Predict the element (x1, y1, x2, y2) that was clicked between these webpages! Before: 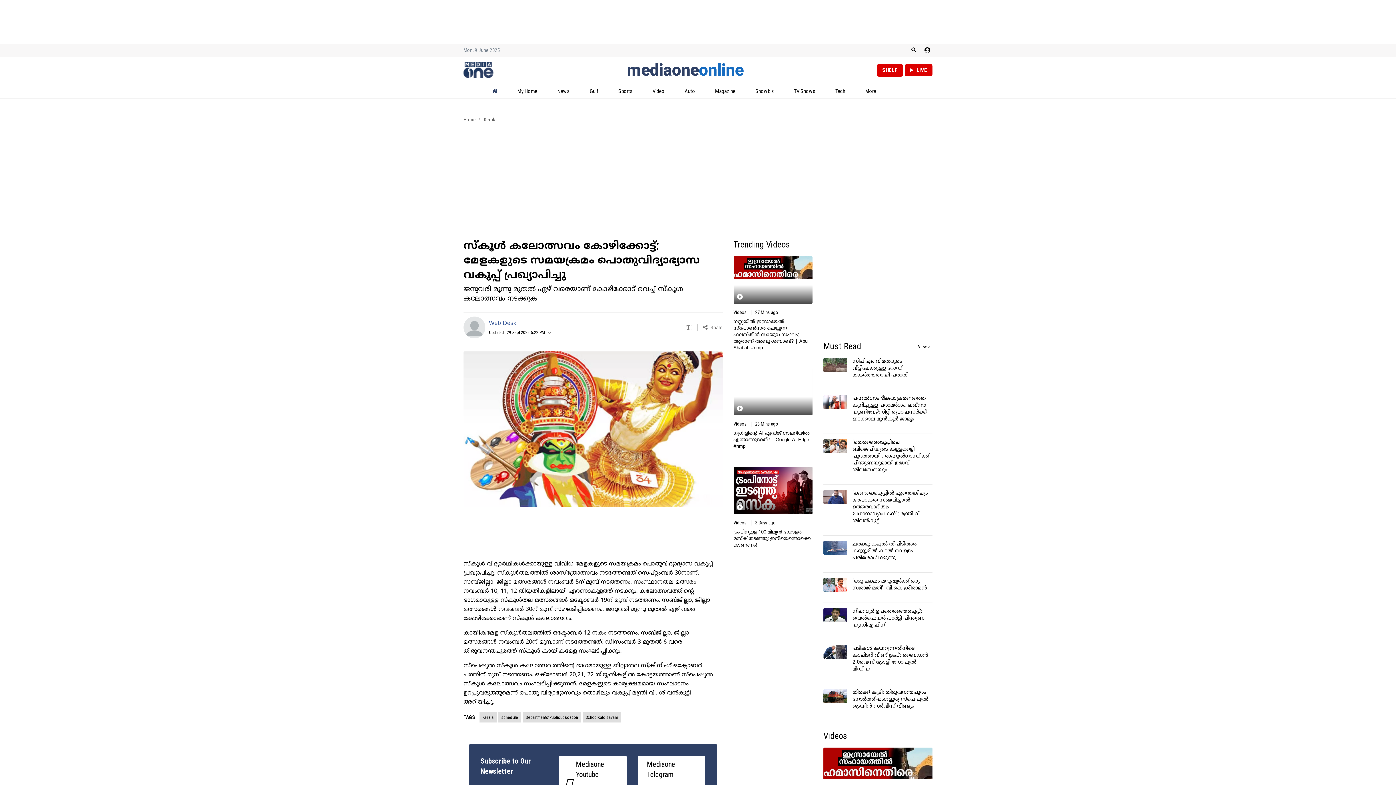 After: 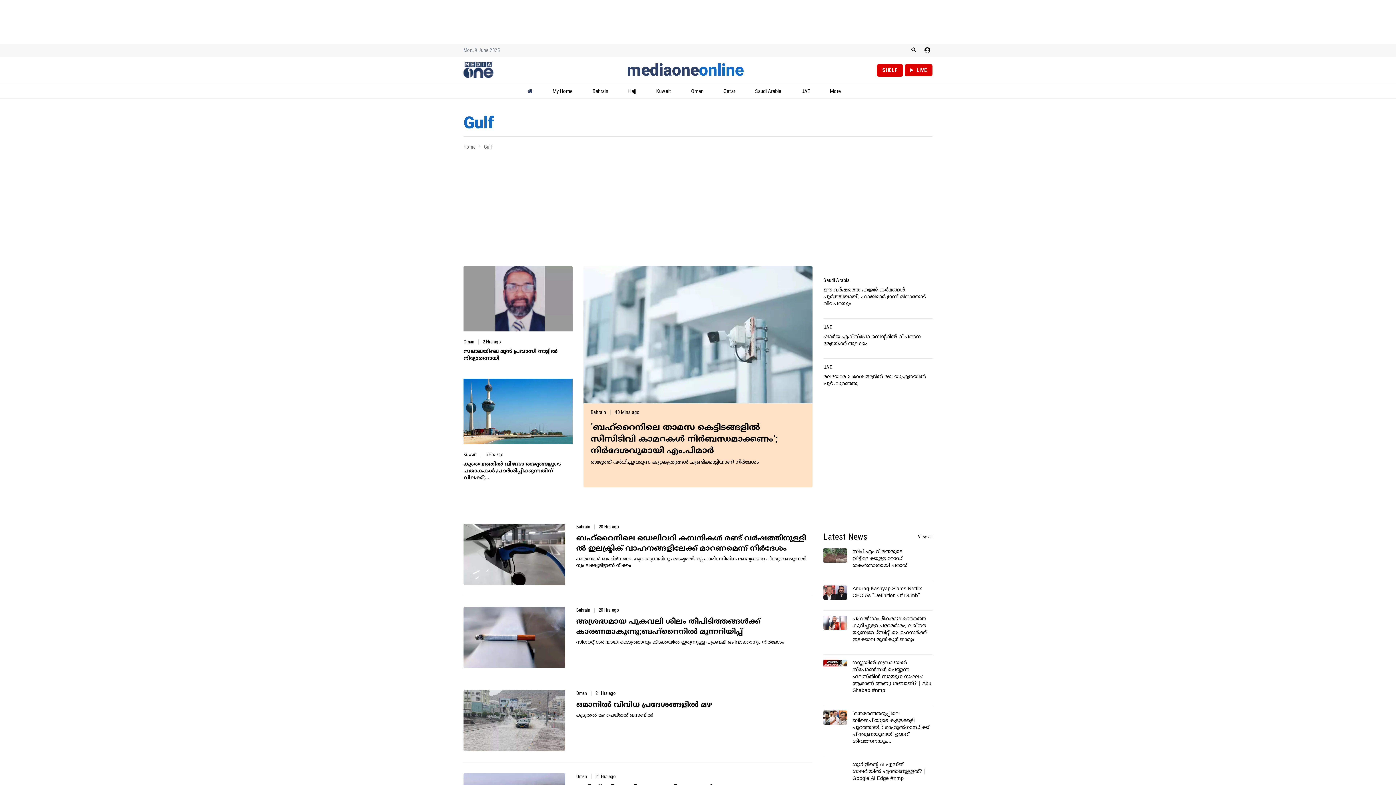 Action: label: Gulf bbox: (598, 84, 617, 98)